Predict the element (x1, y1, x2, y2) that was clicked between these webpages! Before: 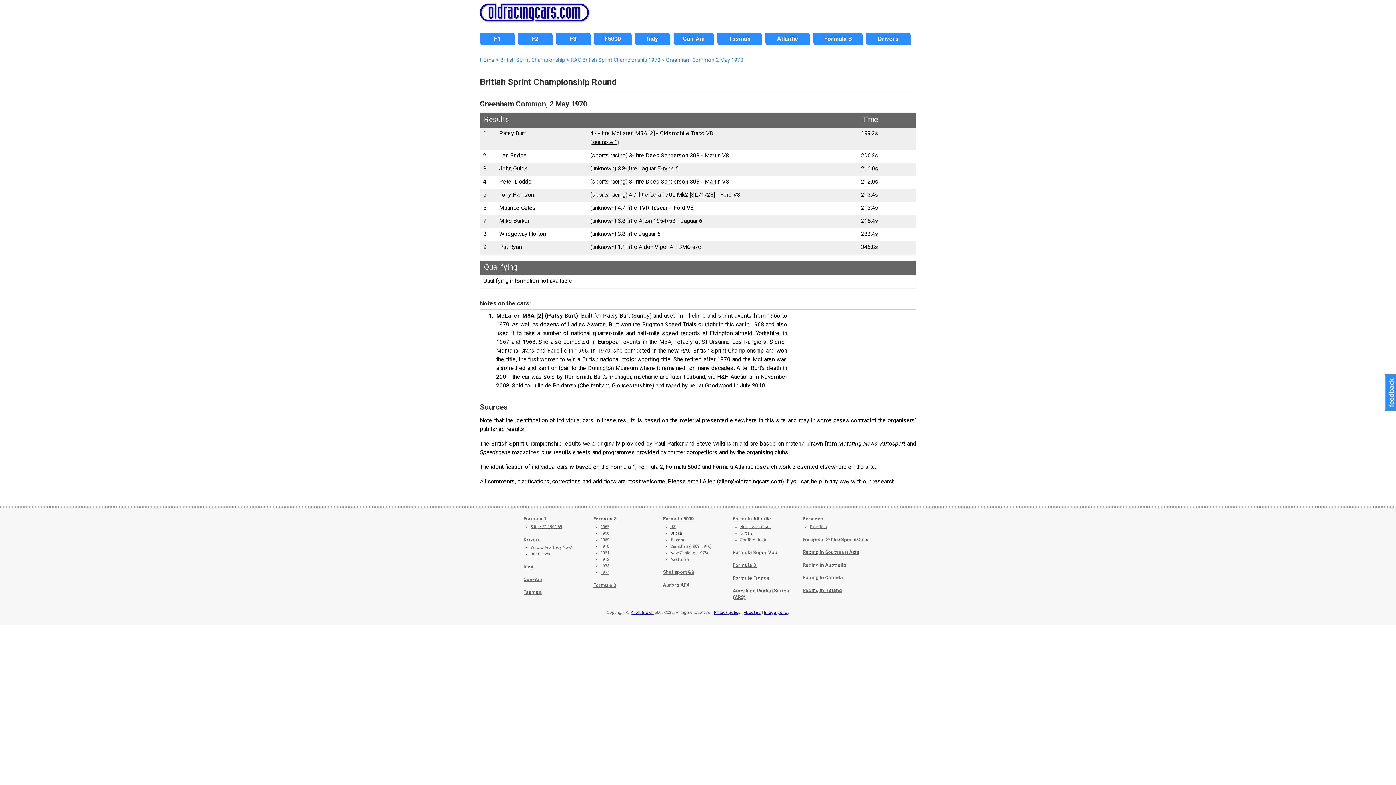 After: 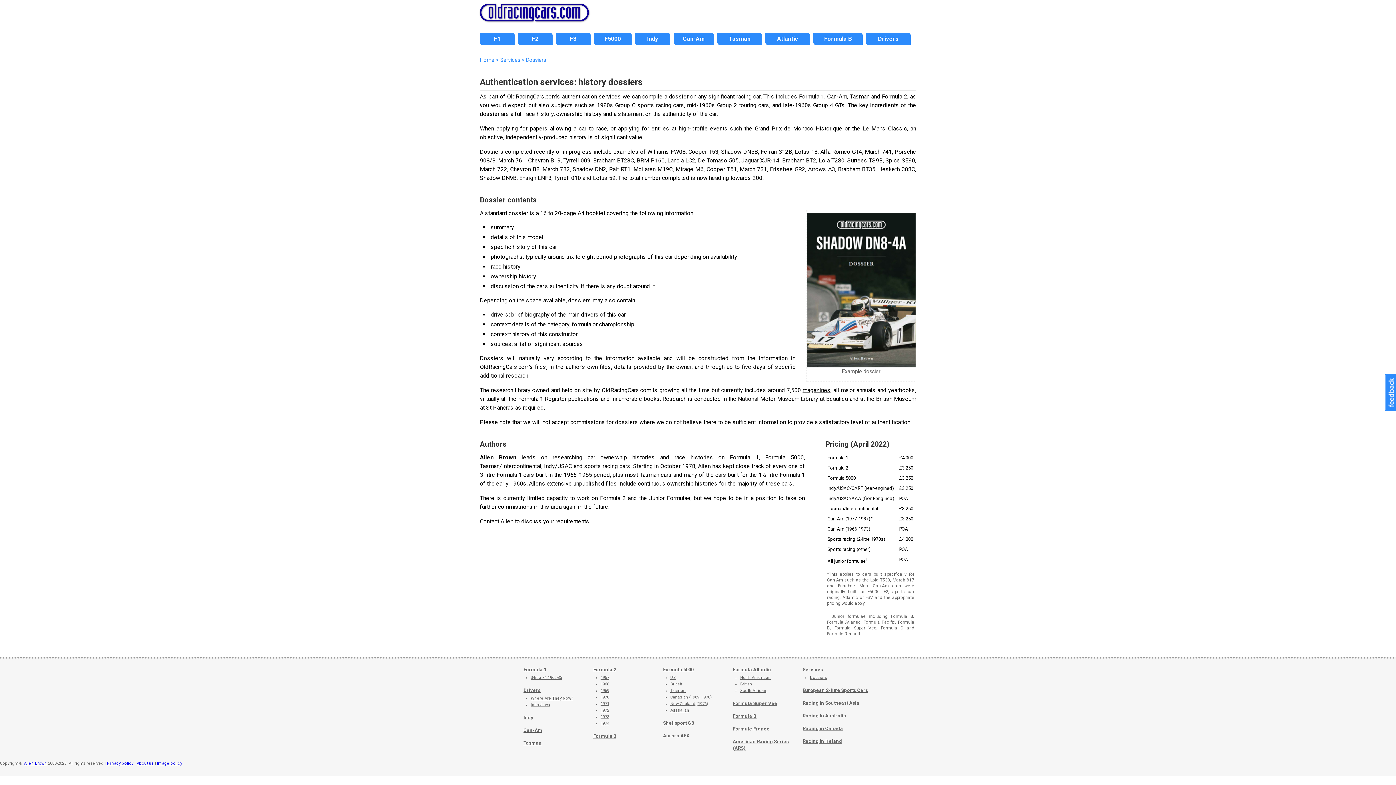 Action: label: Dossiers bbox: (810, 524, 827, 529)